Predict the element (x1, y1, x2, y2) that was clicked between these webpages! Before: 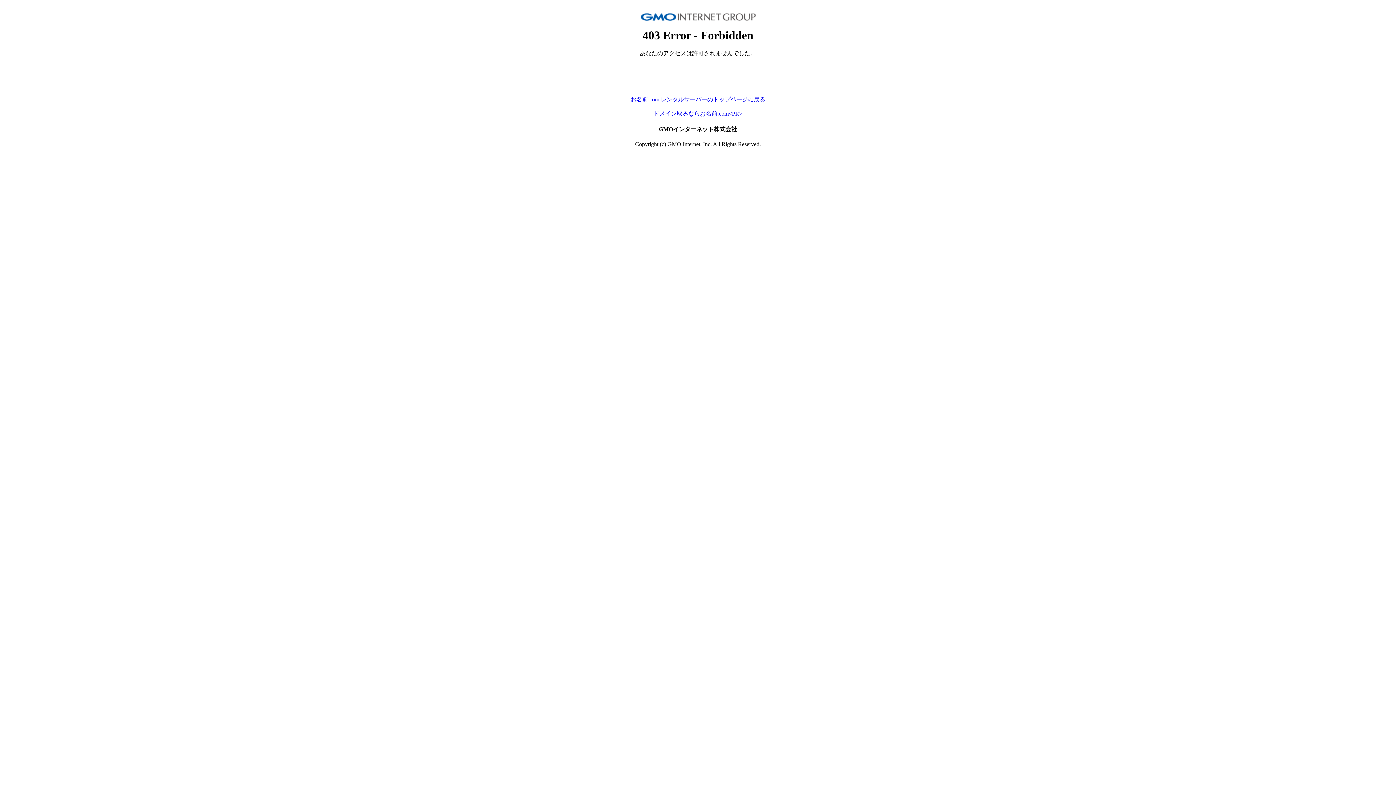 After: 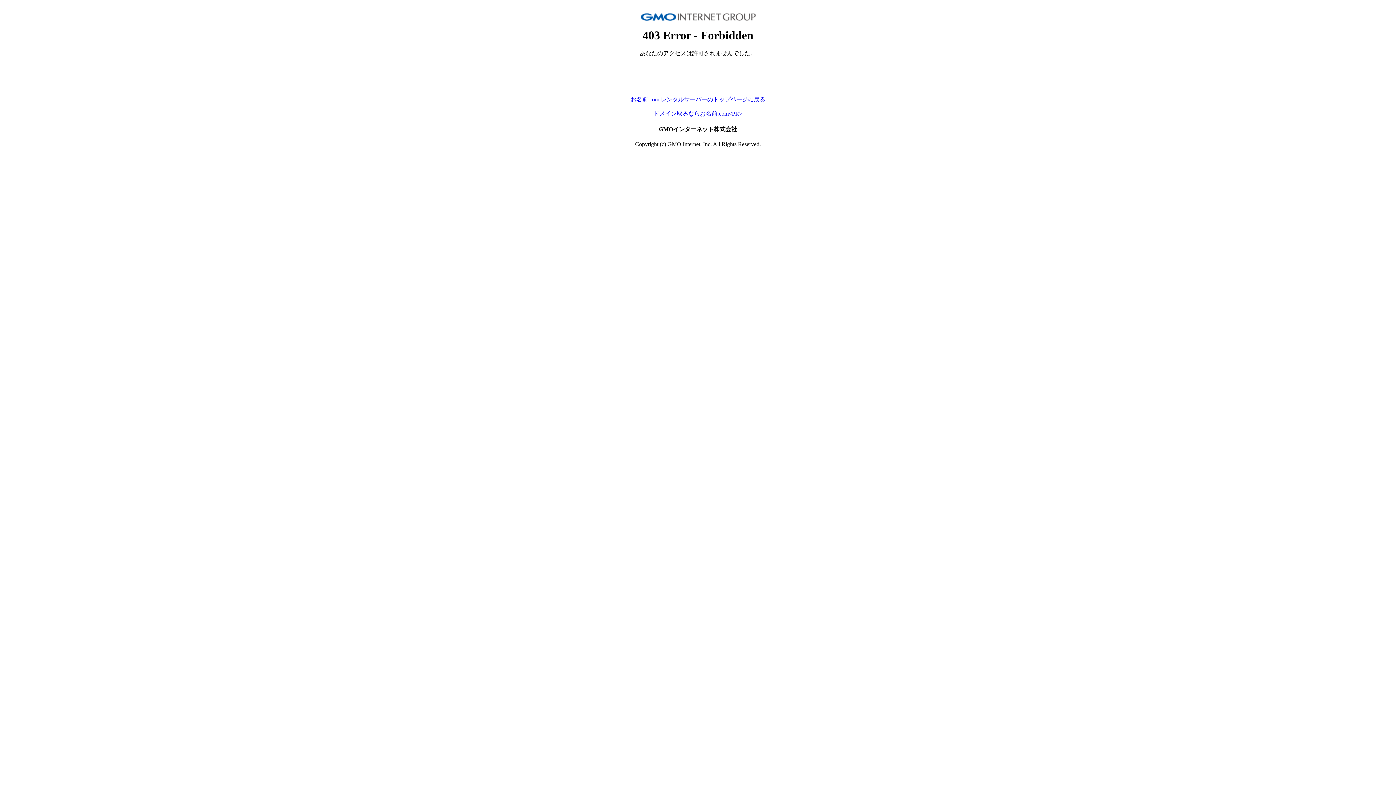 Action: bbox: (653, 110, 742, 116) label: ドメイン取るならお名前.com<PR>